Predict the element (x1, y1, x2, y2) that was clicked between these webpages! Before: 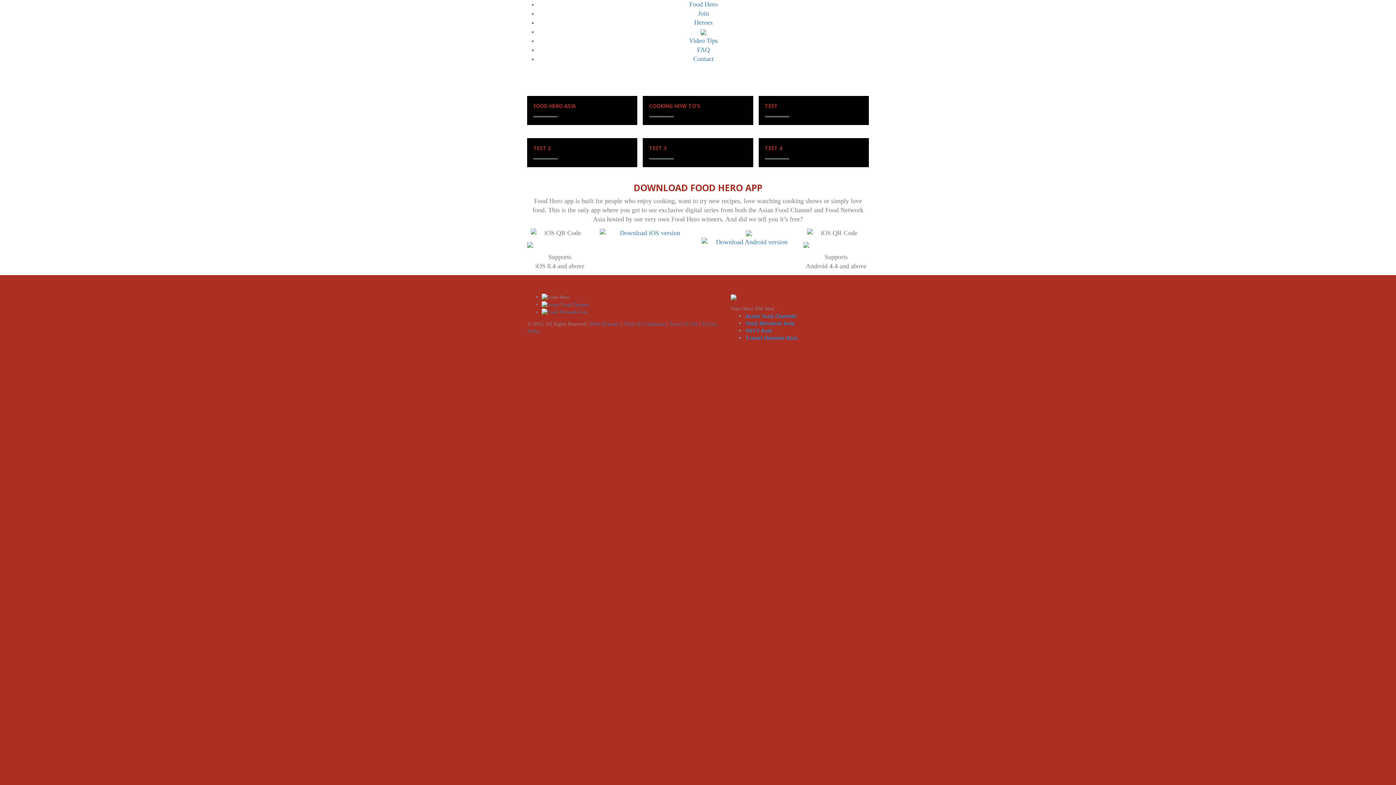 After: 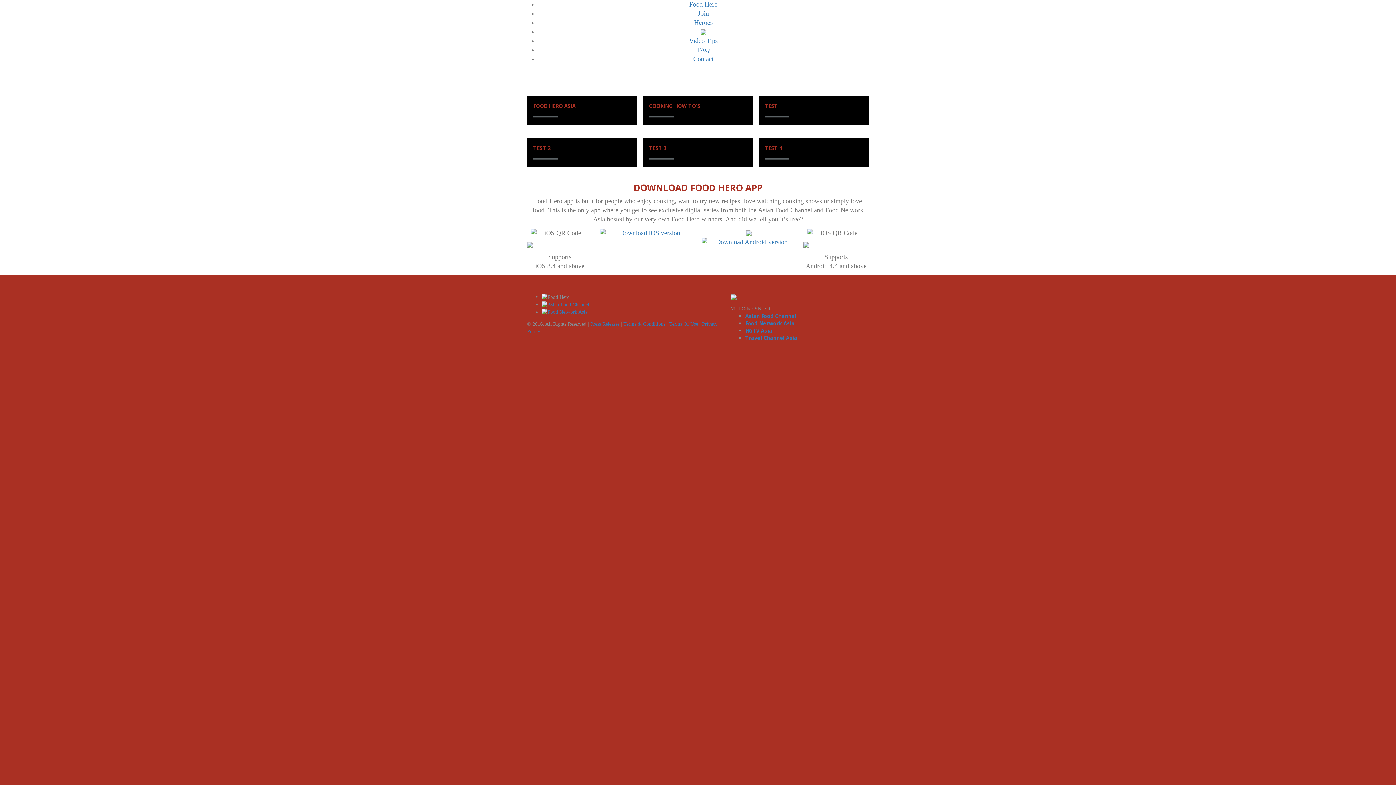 Action: bbox: (527, 242, 592, 248)